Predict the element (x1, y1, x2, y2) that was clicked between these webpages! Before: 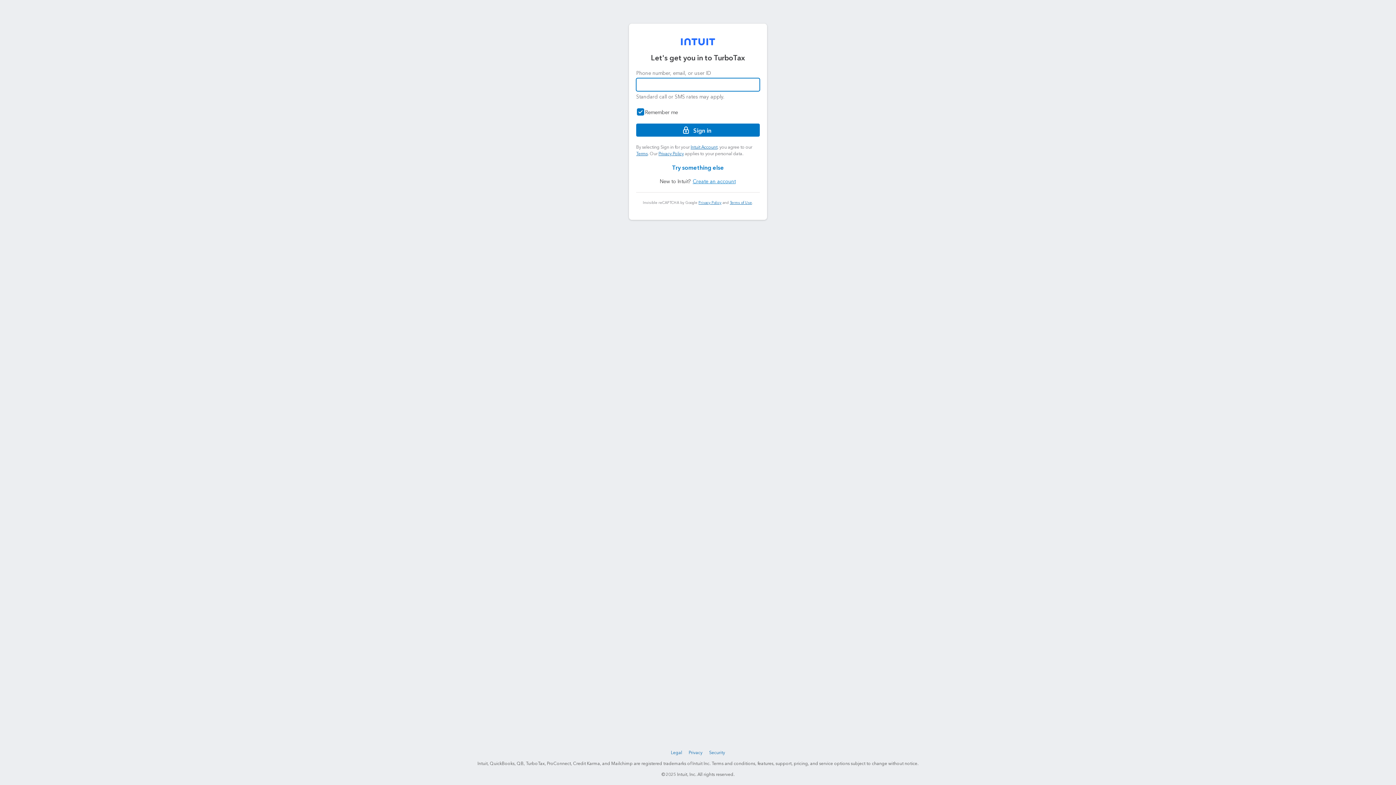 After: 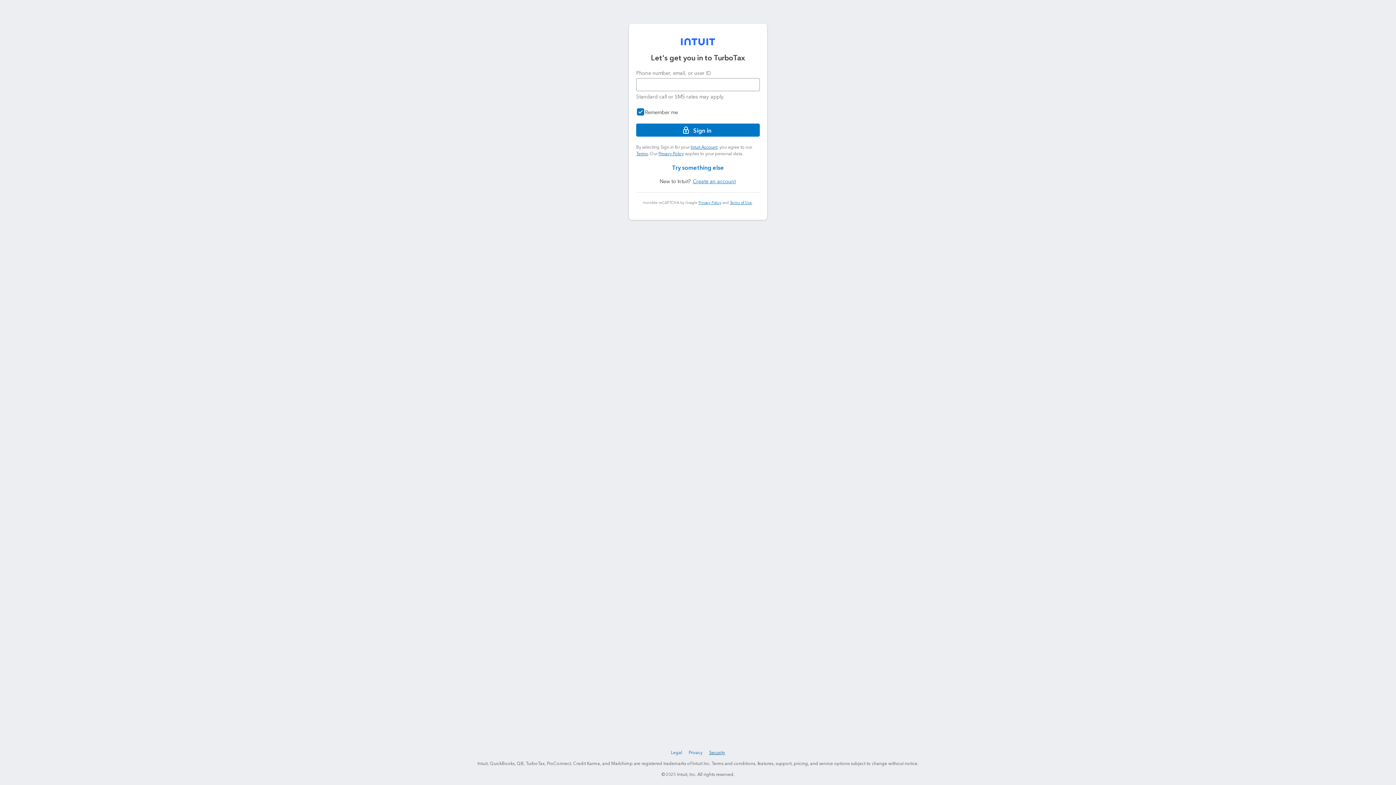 Action: label: Security bbox: (708, 749, 727, 757)